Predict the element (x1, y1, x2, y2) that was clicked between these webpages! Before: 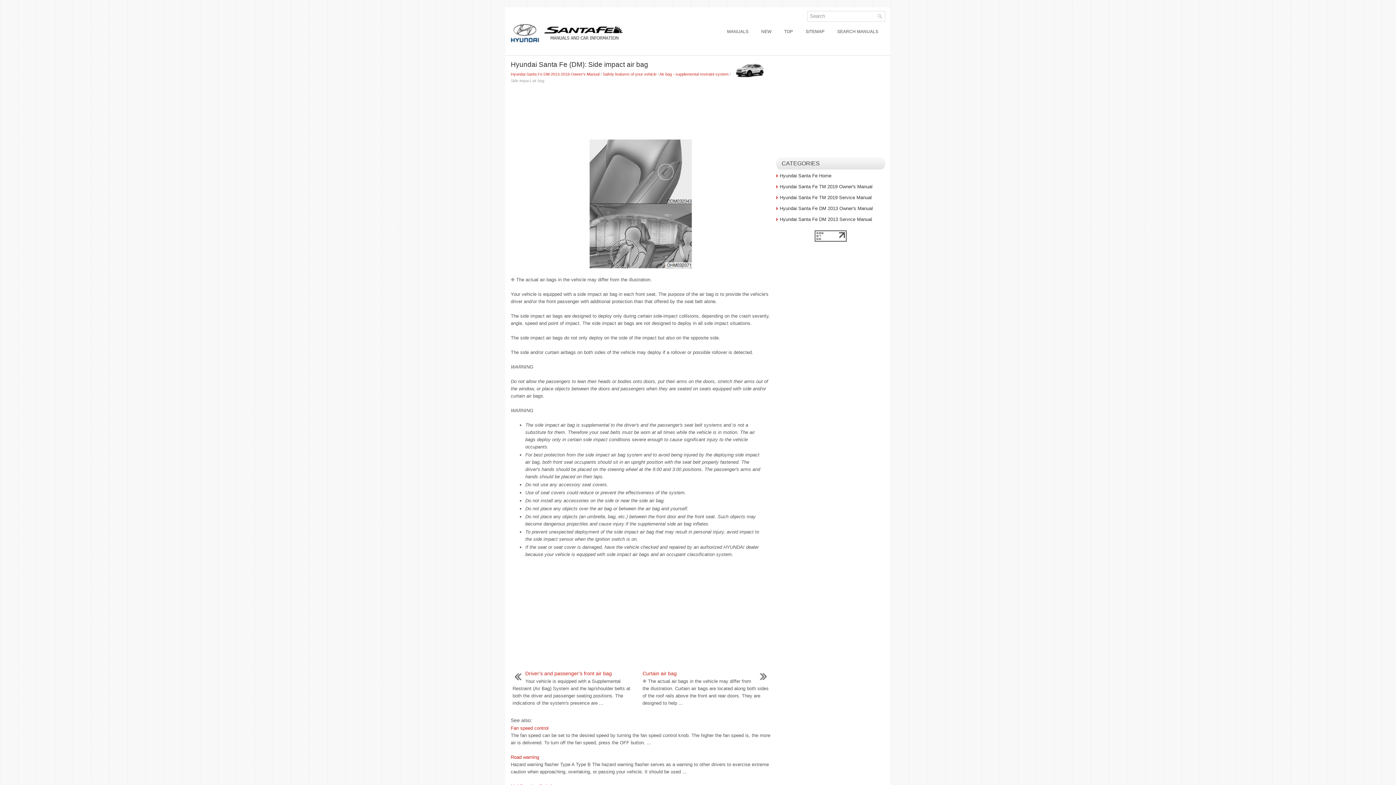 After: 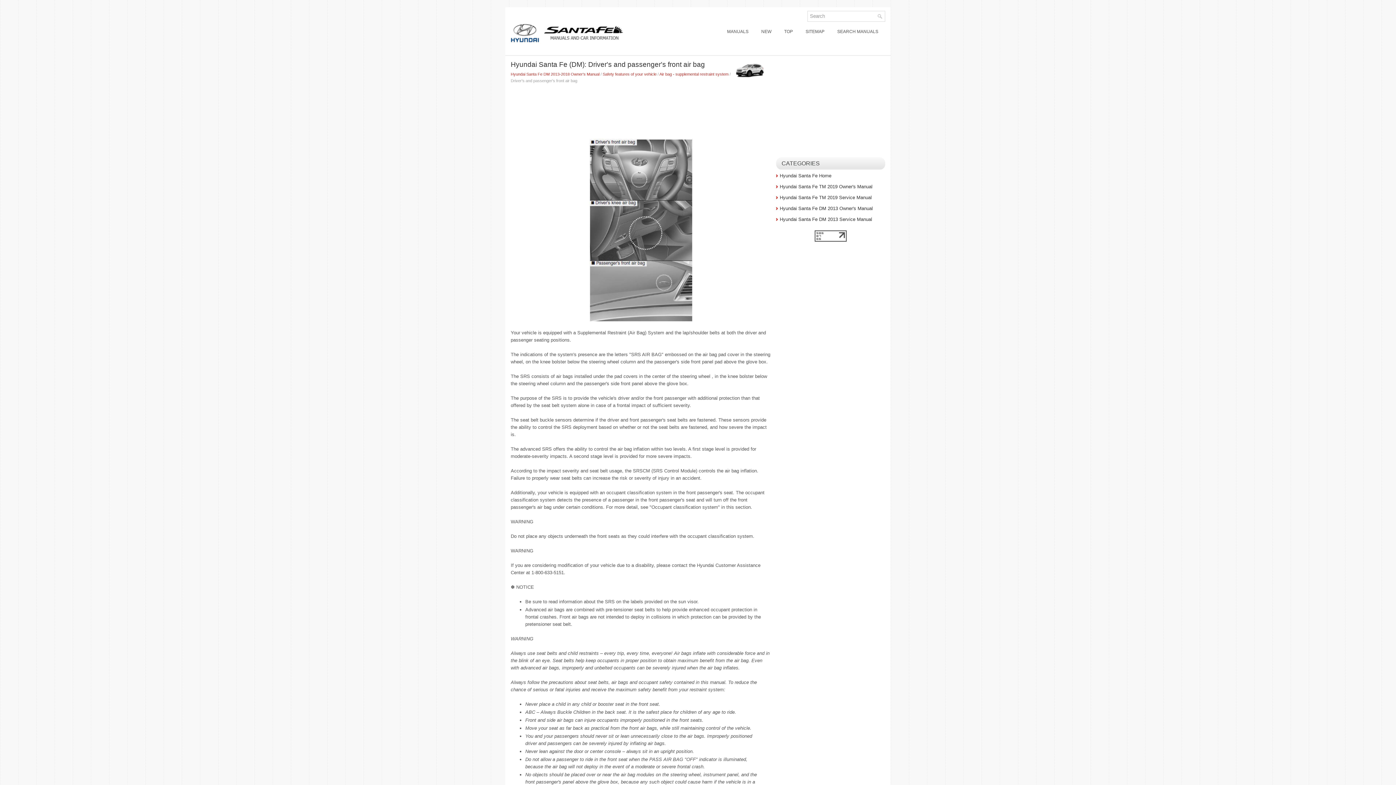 Action: label: Driver's and passenger's front air bag bbox: (525, 670, 612, 676)